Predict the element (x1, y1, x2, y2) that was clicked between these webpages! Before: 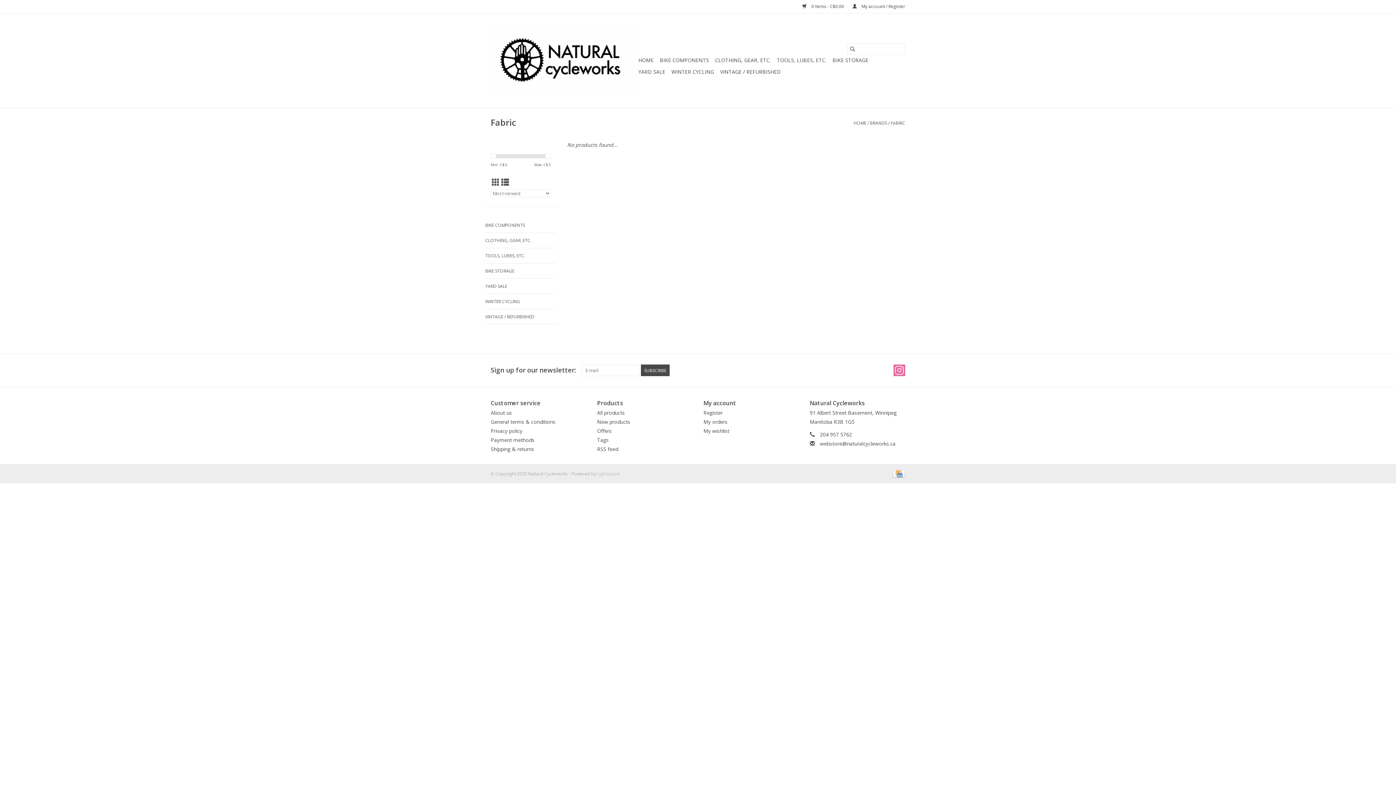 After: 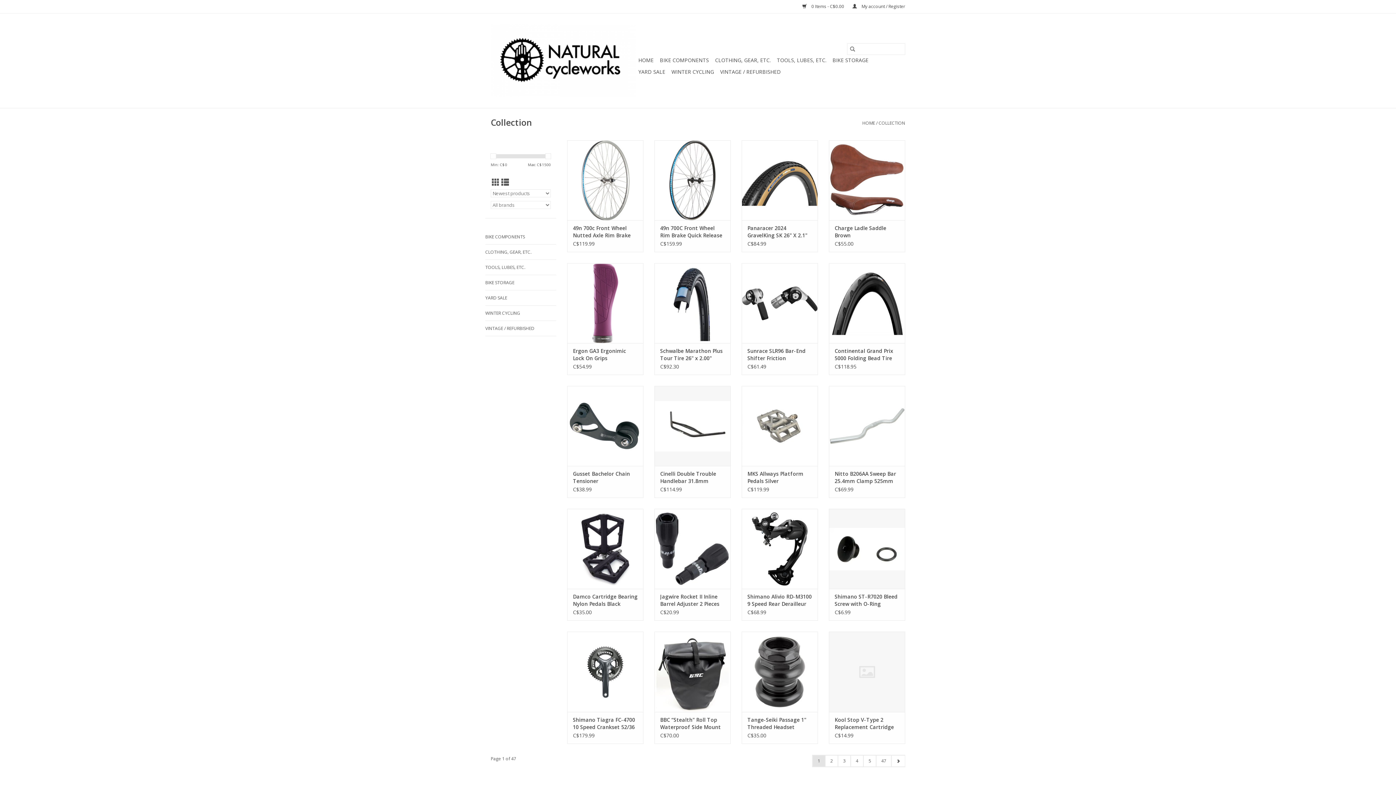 Action: bbox: (597, 418, 630, 425) label: New products